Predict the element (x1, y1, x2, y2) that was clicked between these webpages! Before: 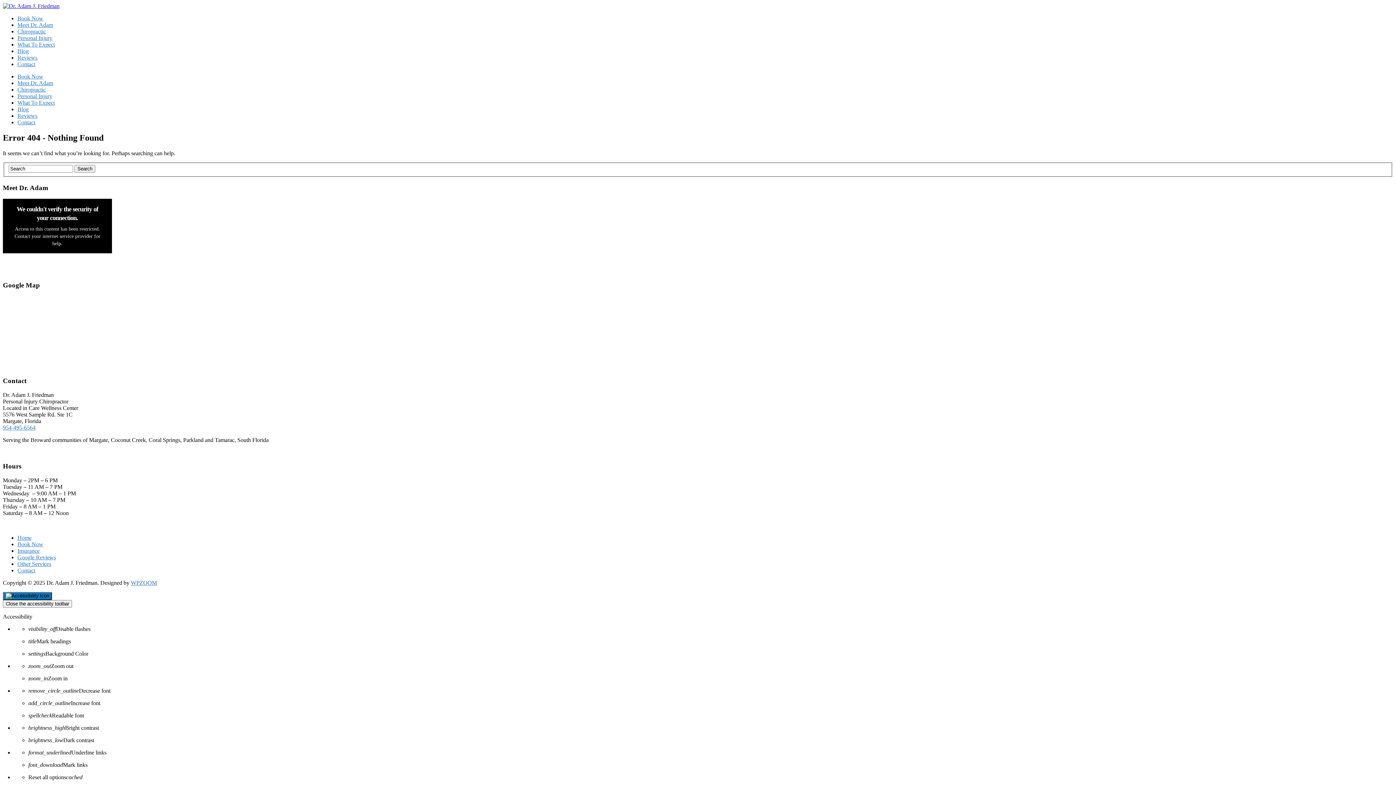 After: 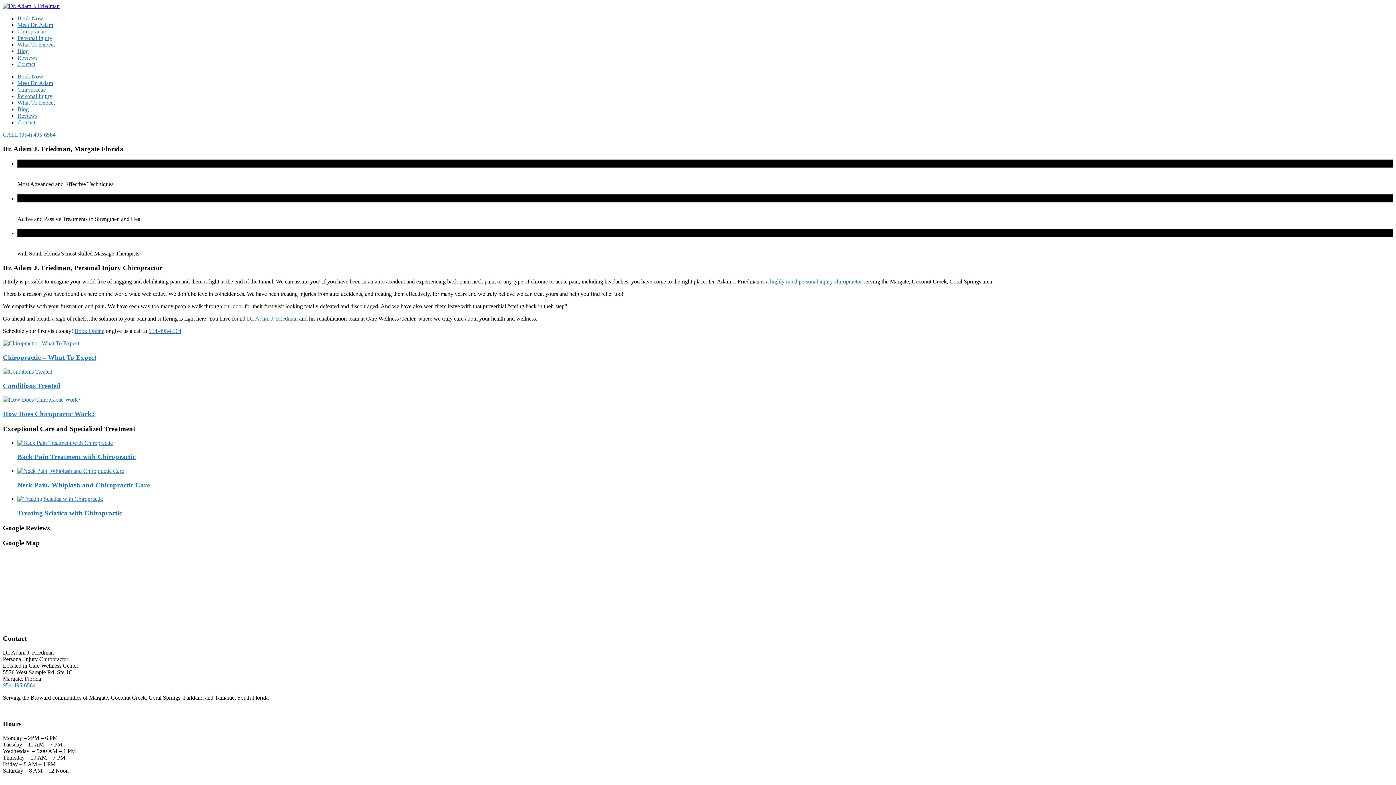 Action: label: Home bbox: (17, 534, 31, 541)